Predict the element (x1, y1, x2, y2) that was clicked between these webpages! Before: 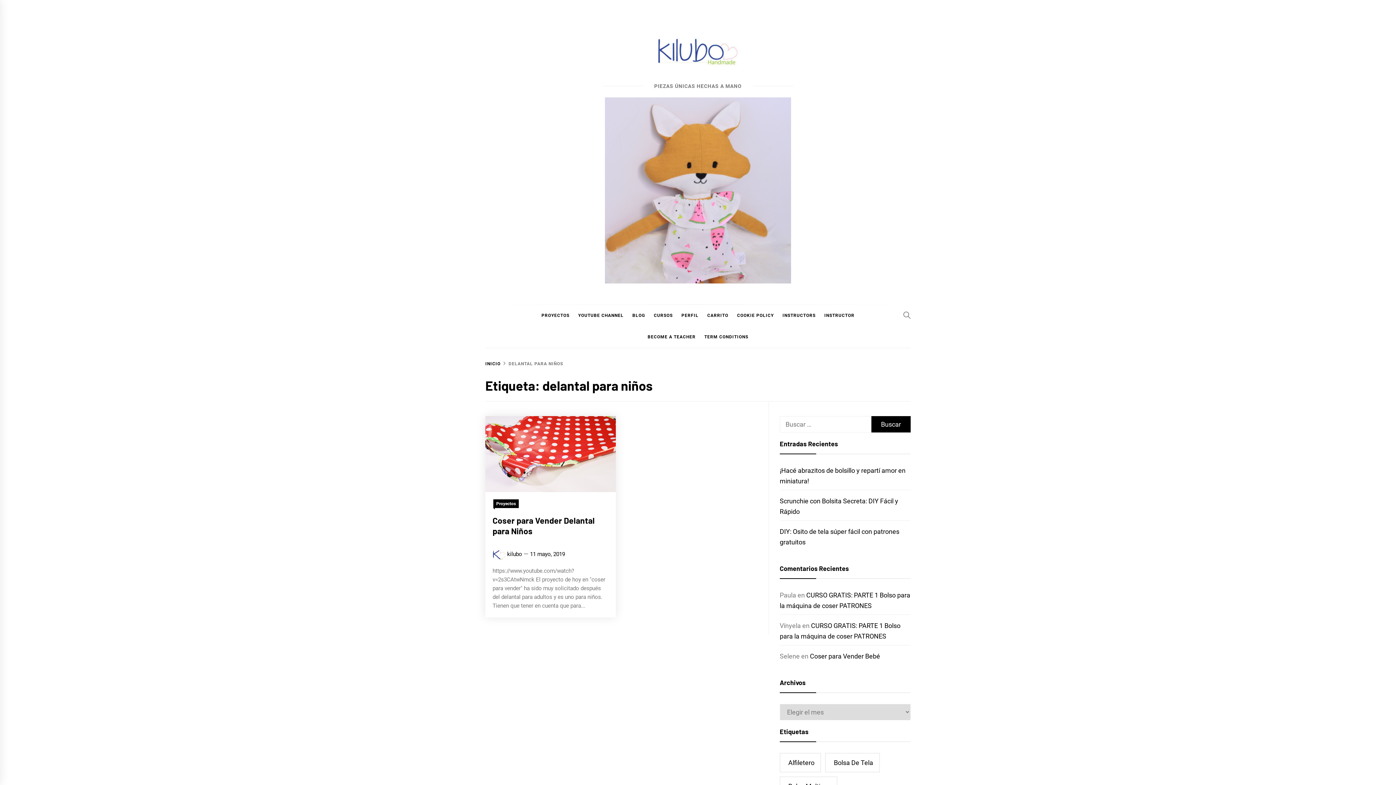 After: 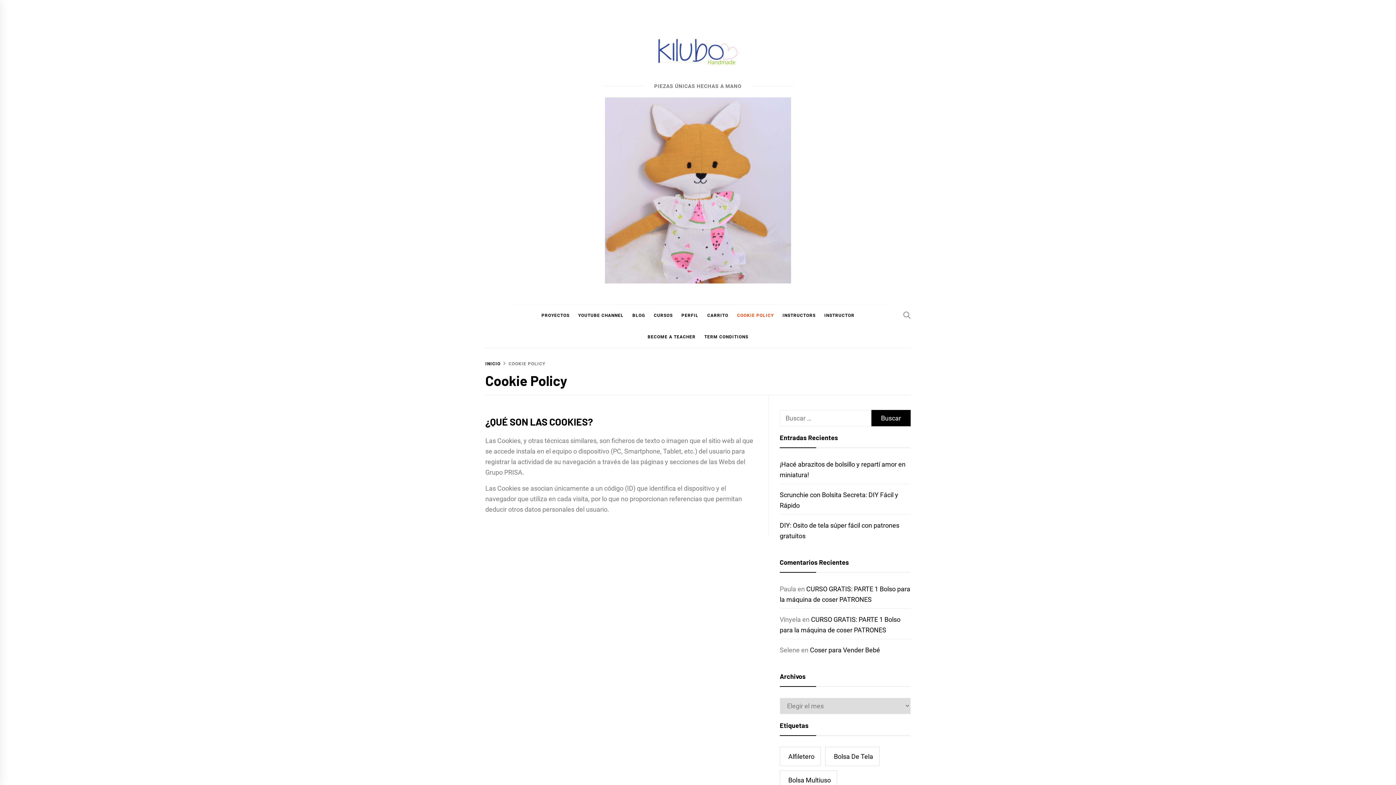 Action: label: COOKIE POLICY bbox: (733, 305, 777, 326)